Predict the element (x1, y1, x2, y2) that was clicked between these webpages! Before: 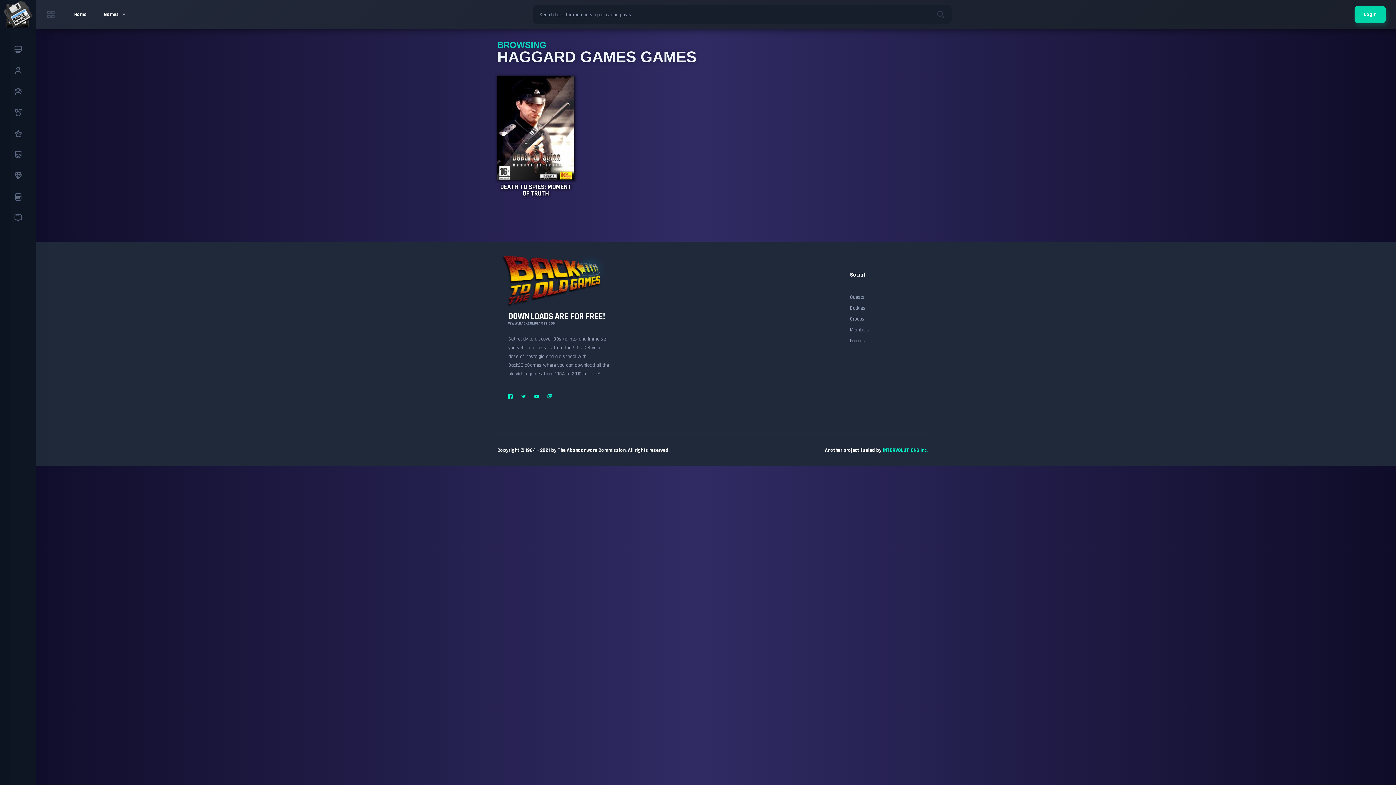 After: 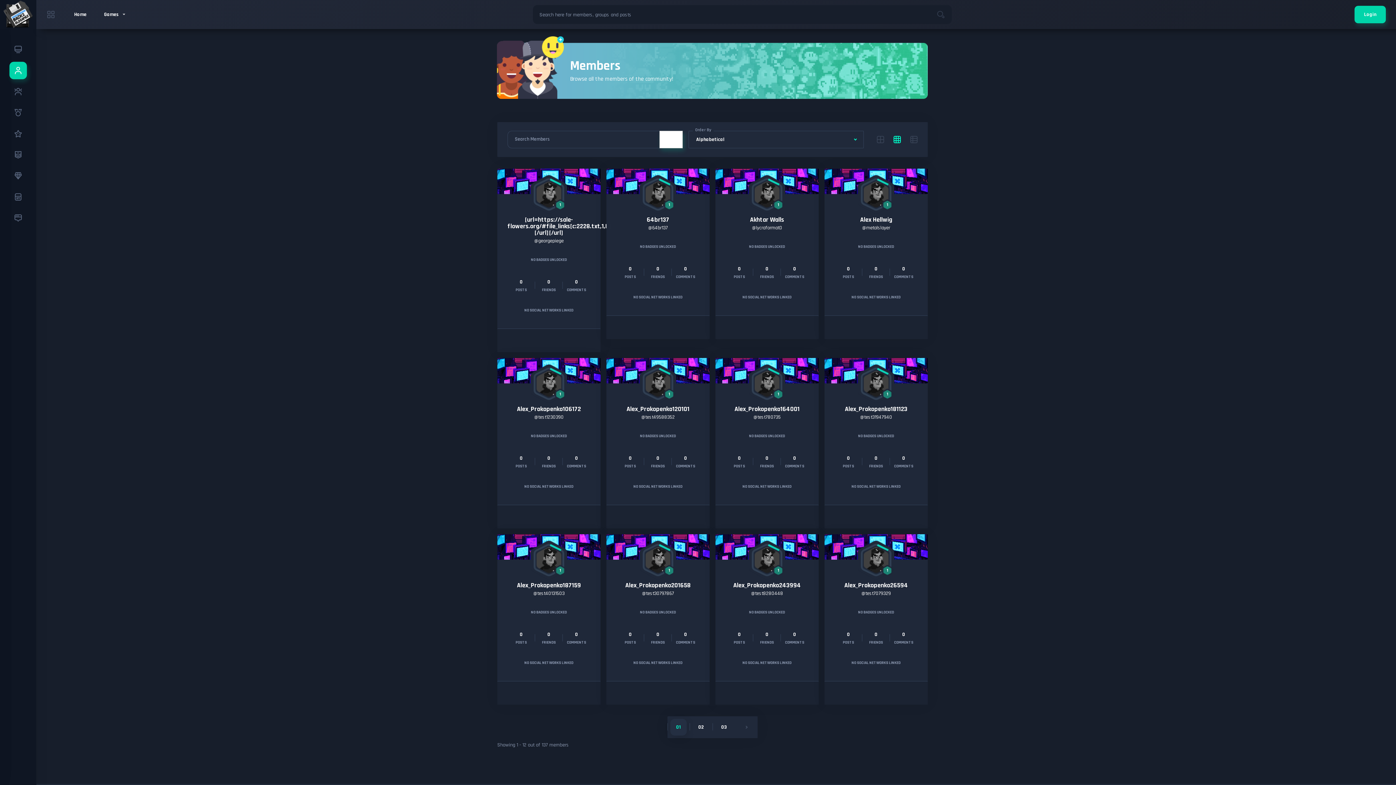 Action: label: Members bbox: (850, 327, 917, 332)